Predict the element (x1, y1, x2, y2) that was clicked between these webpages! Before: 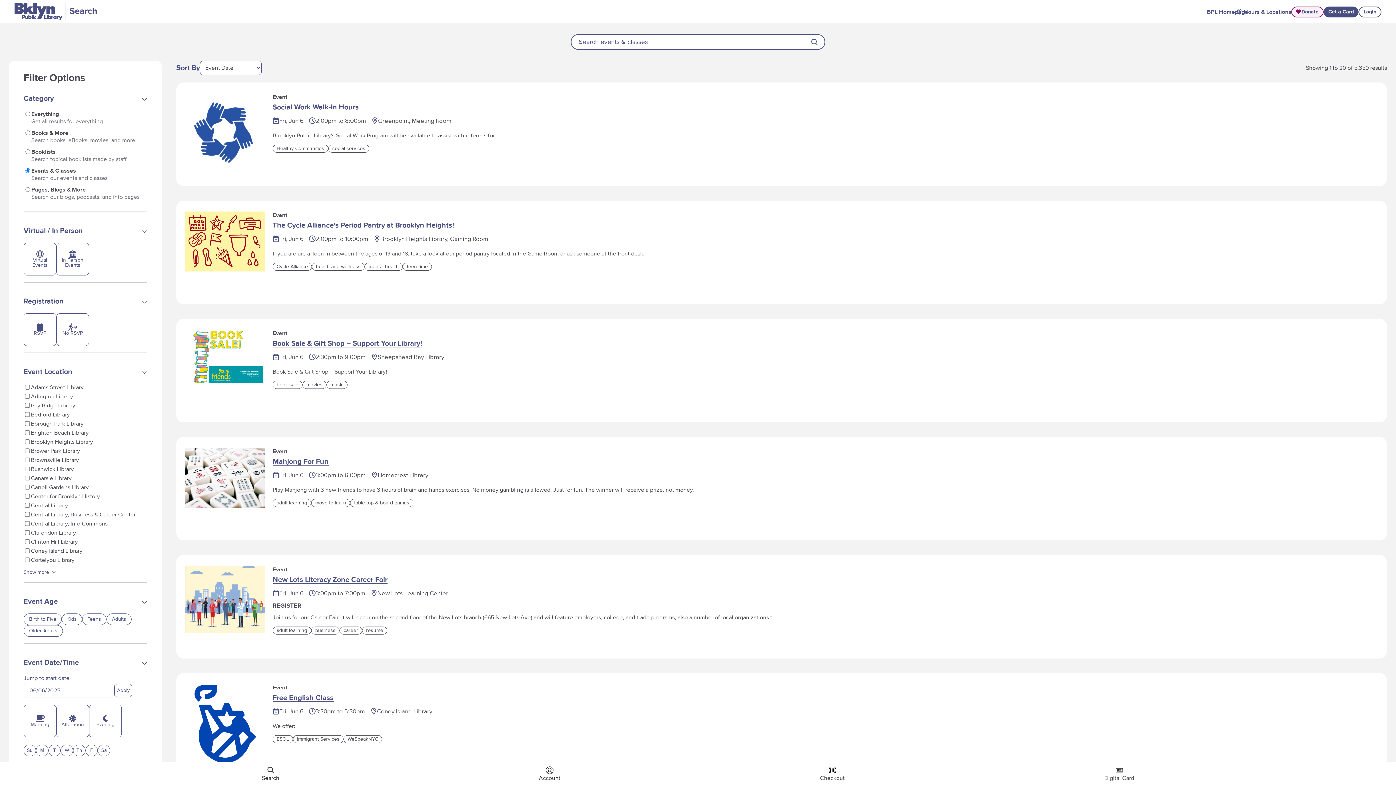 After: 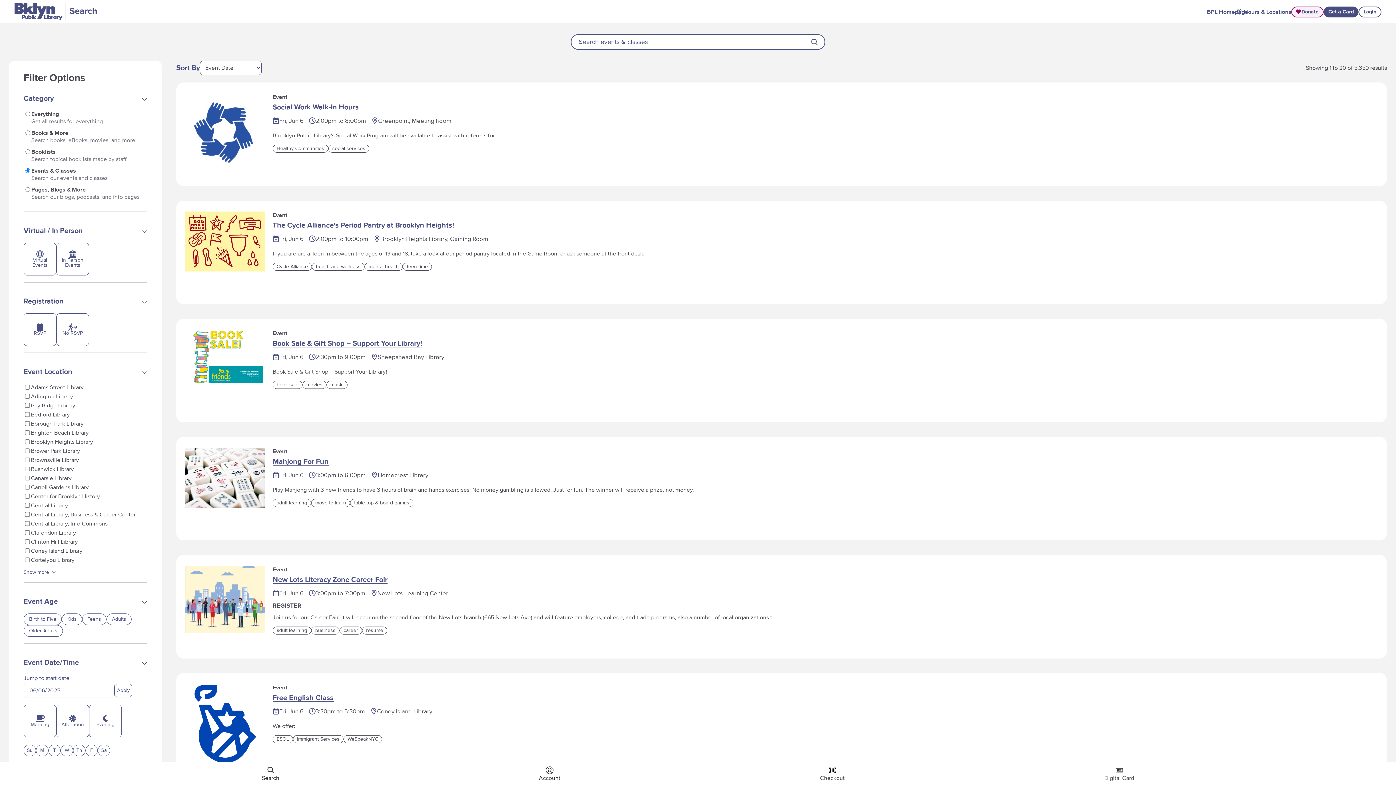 Action: label: Mahjong For Fun bbox: (272, 458, 328, 465)